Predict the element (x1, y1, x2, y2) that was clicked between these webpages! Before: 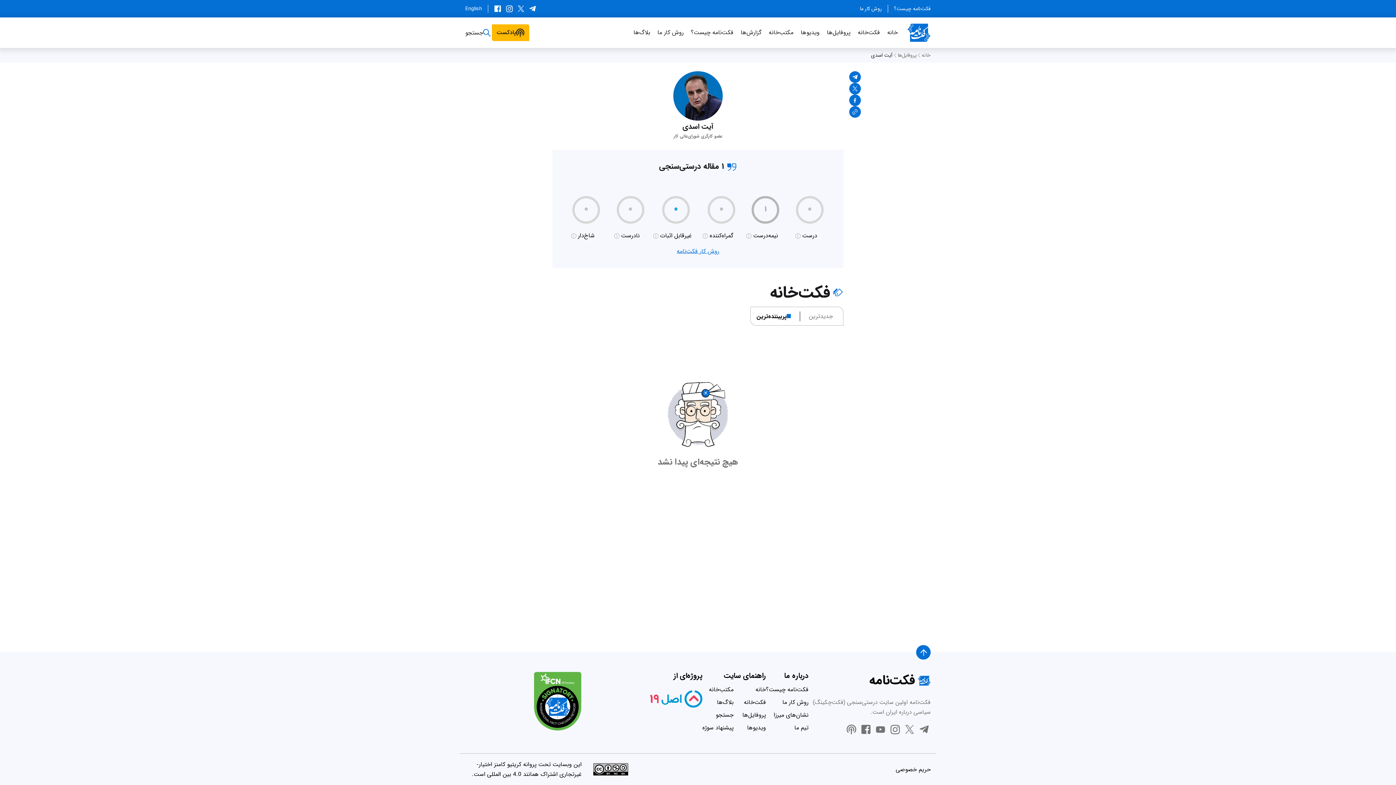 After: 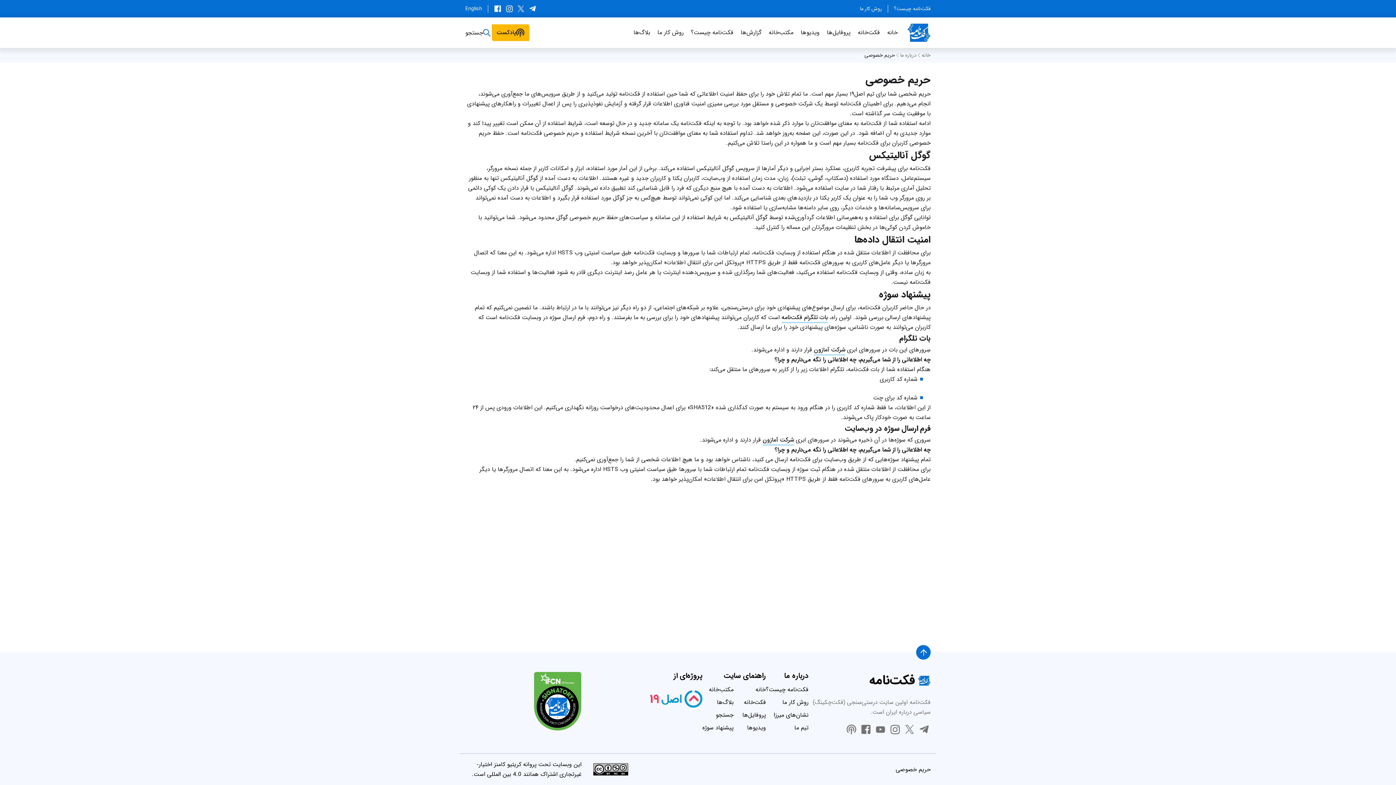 Action: bbox: (896, 764, 930, 774) label: حریم خصوصی